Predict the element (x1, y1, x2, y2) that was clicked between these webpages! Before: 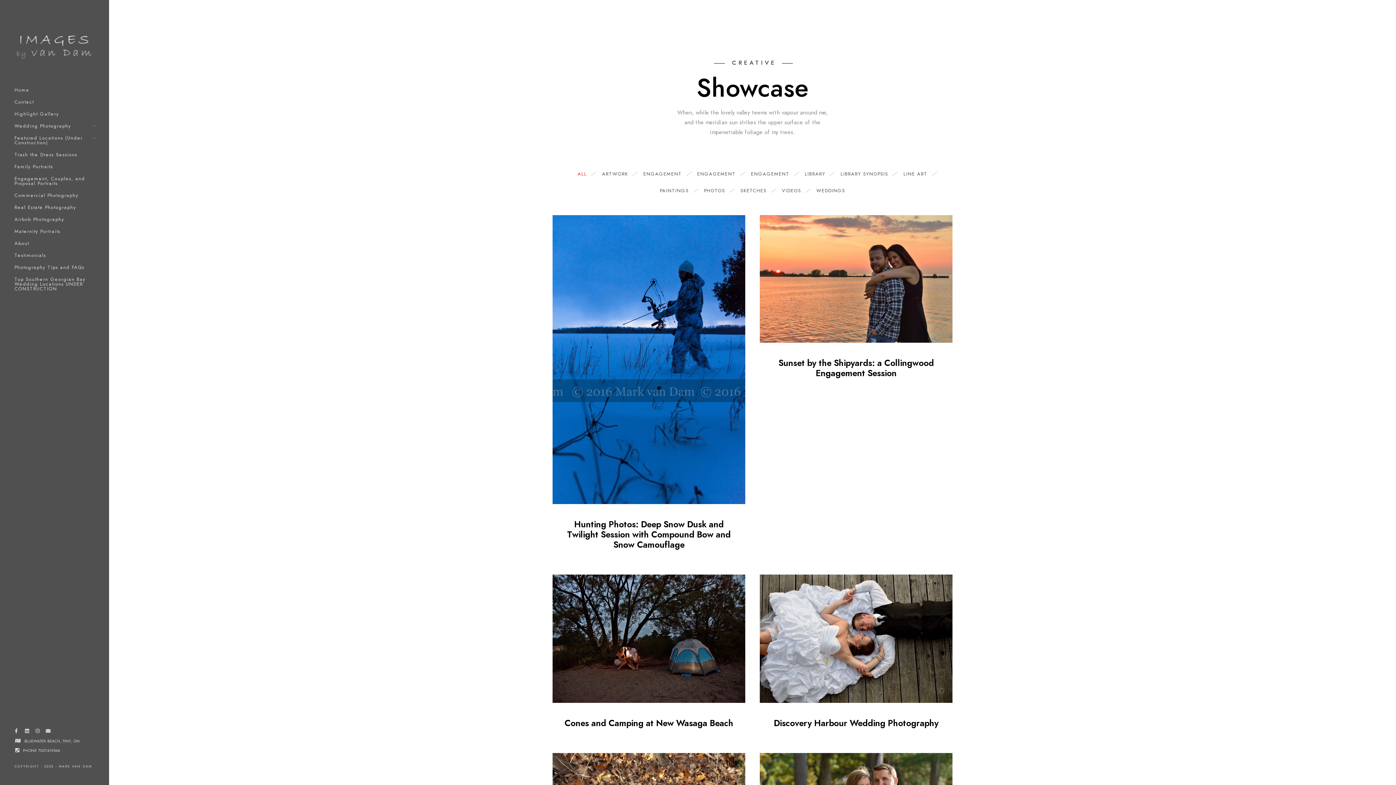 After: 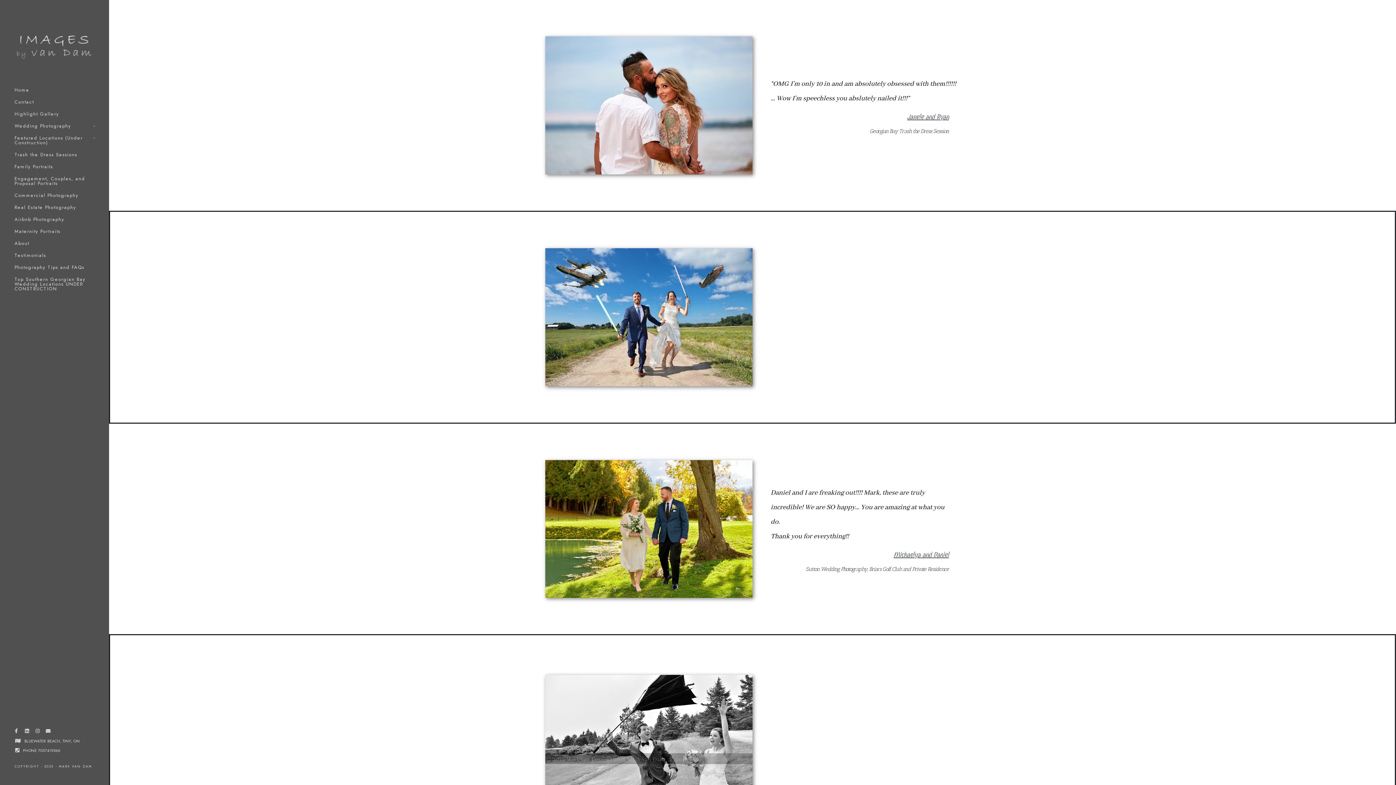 Action: bbox: (14, 249, 96, 261) label: Testimonials